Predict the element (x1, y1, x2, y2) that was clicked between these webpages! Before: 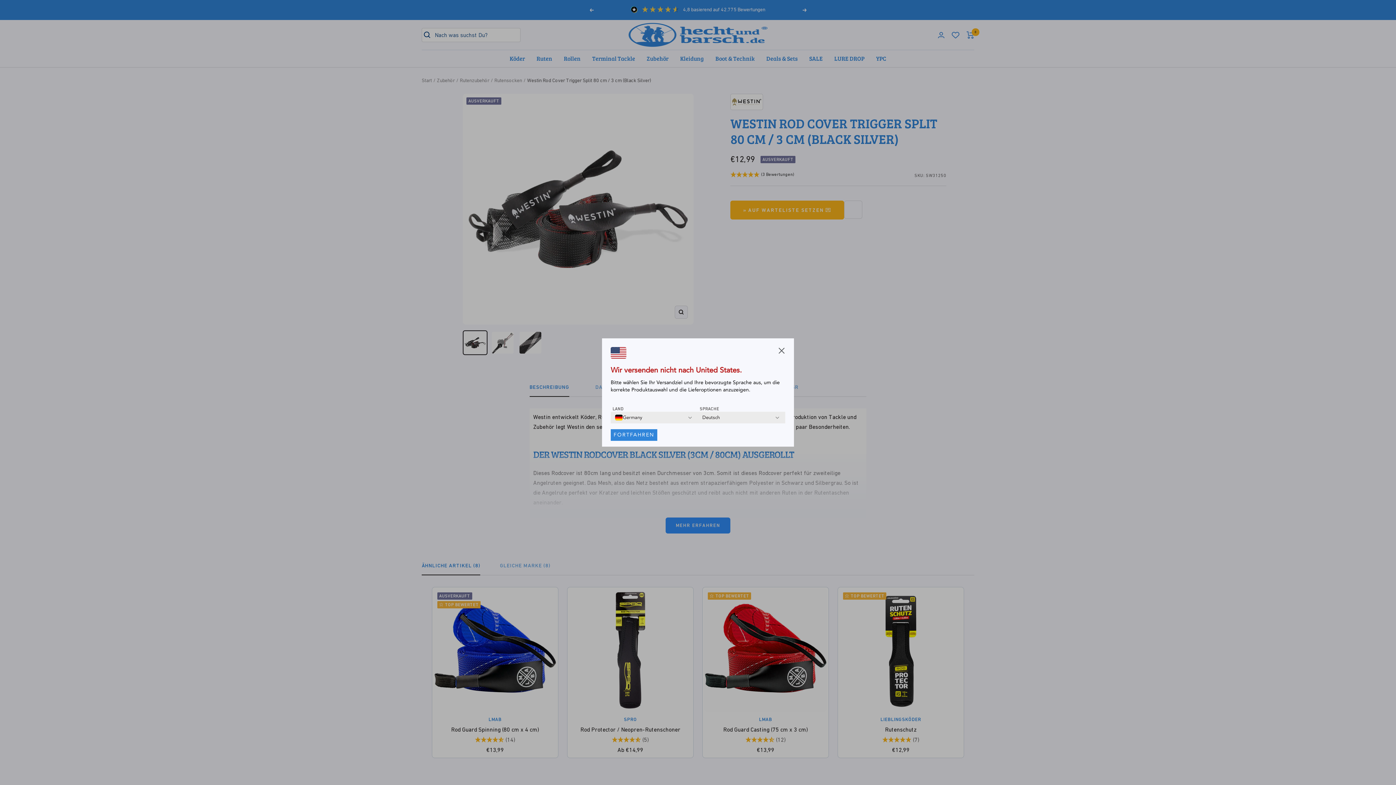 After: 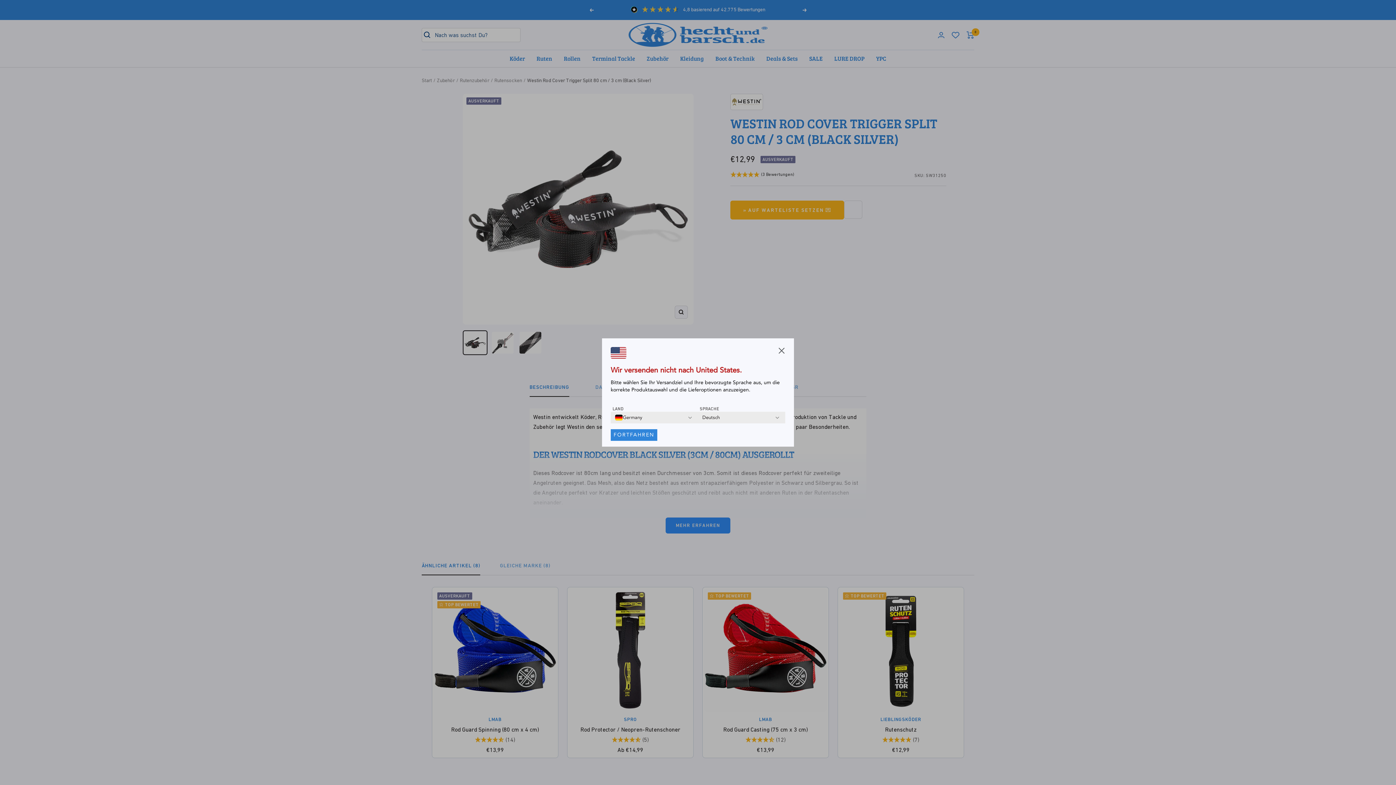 Action: bbox: (610, 429, 657, 441) label: FORTFAHREN